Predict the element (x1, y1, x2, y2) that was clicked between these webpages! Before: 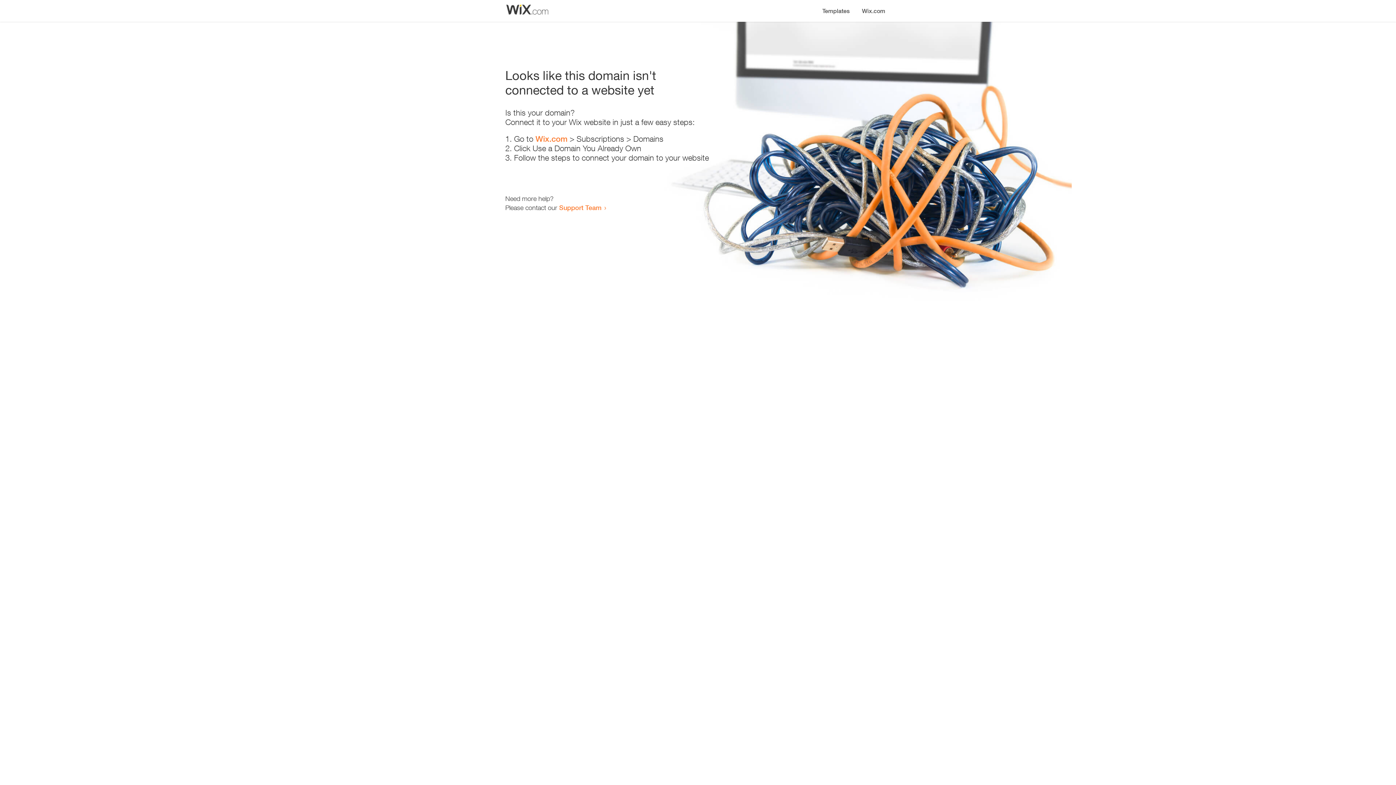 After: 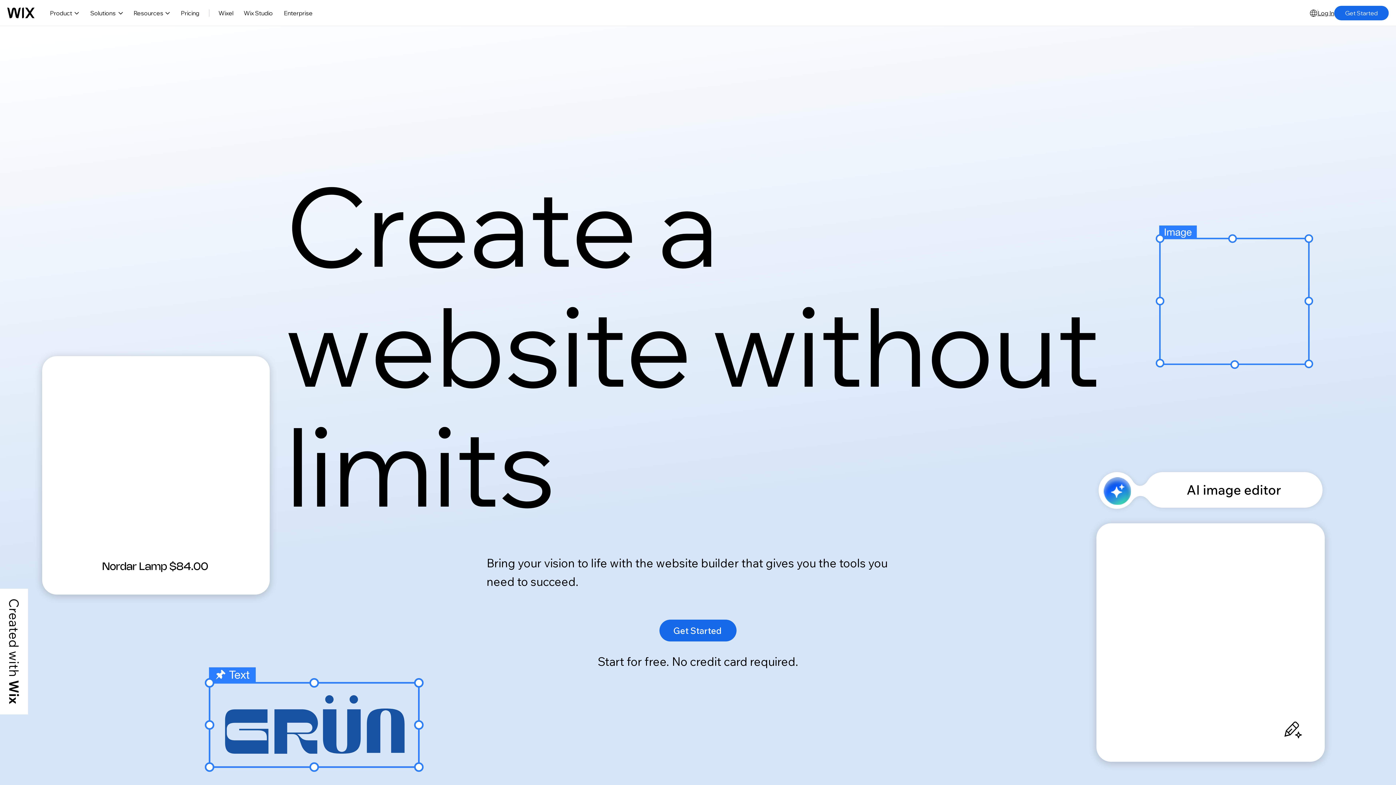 Action: bbox: (856, 0, 890, 14) label: Wix.com